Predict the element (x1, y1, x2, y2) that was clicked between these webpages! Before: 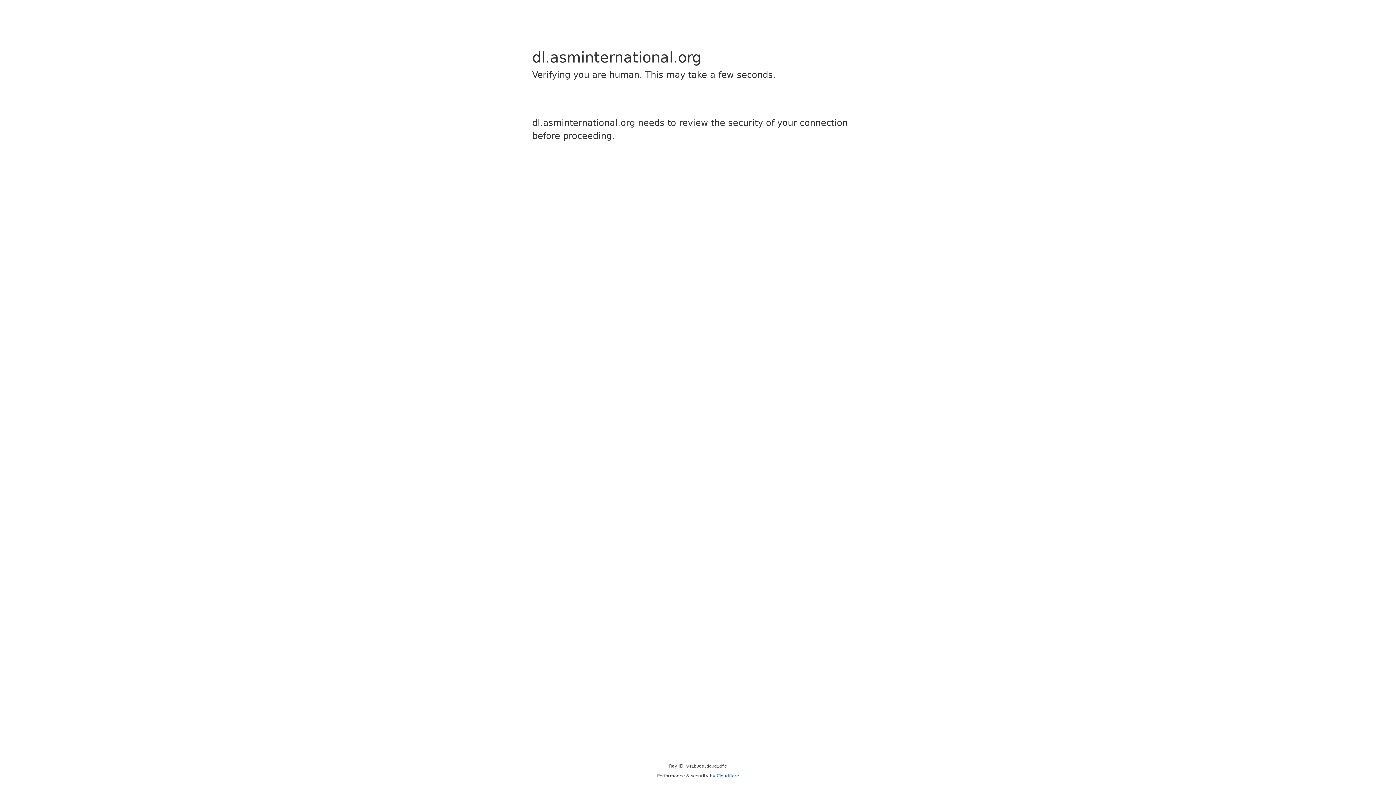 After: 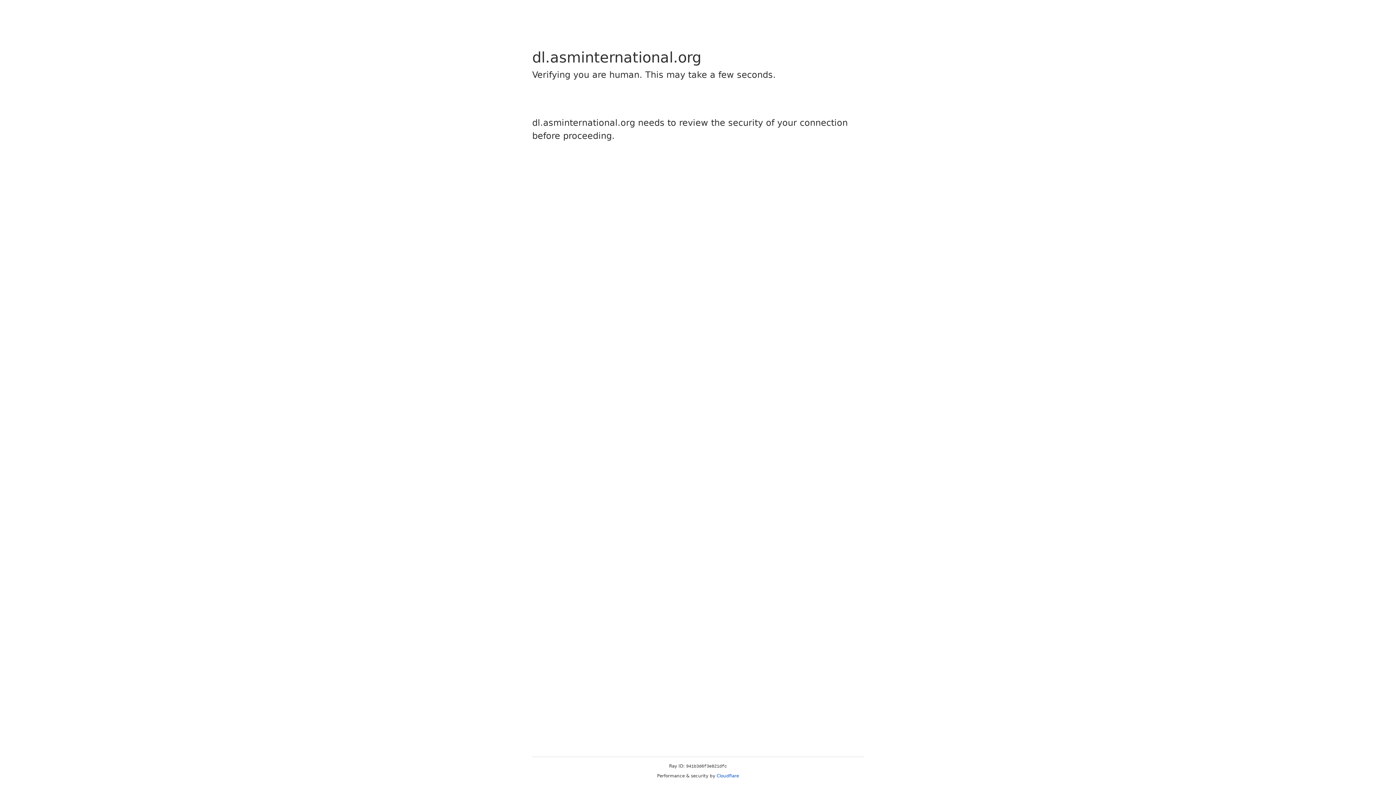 Action: bbox: (716, 773, 739, 778) label: Cloudflare